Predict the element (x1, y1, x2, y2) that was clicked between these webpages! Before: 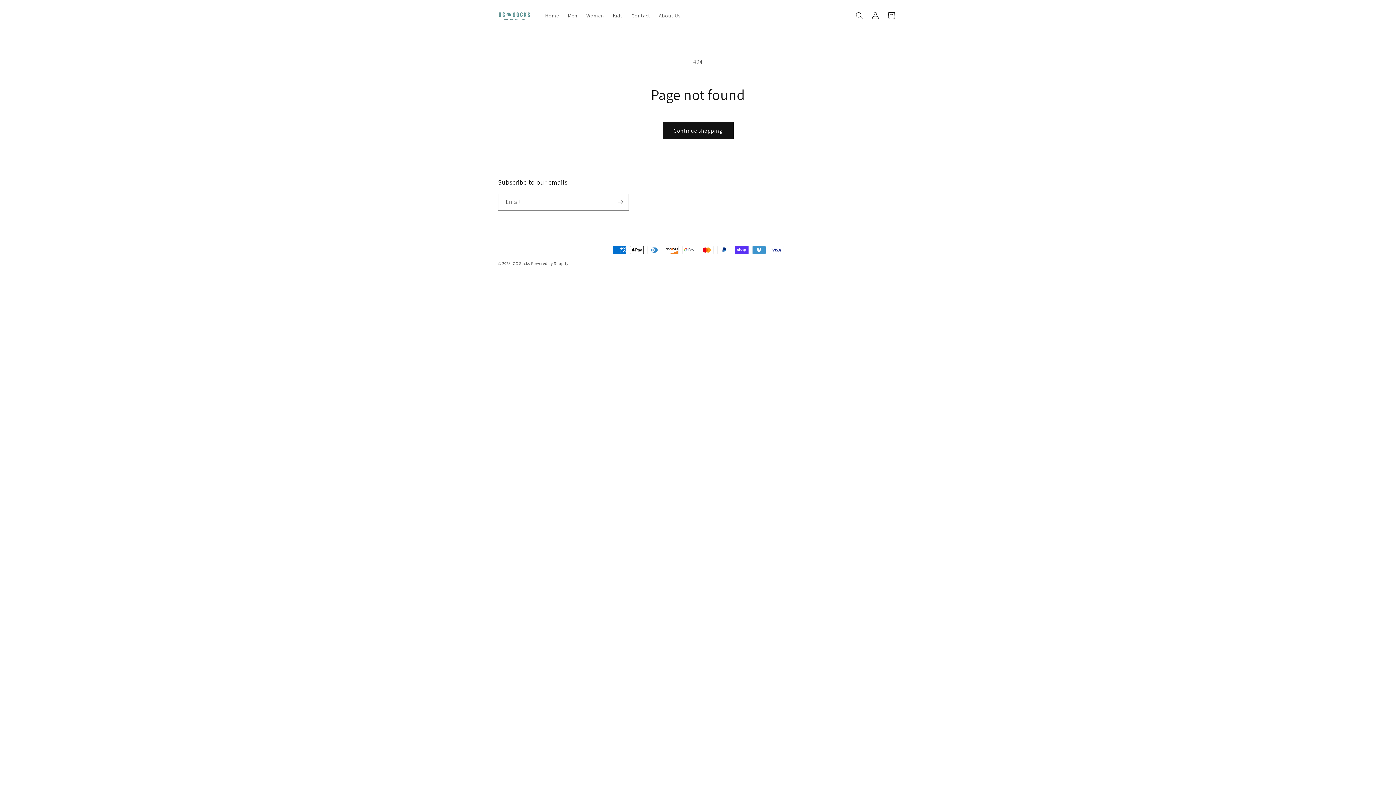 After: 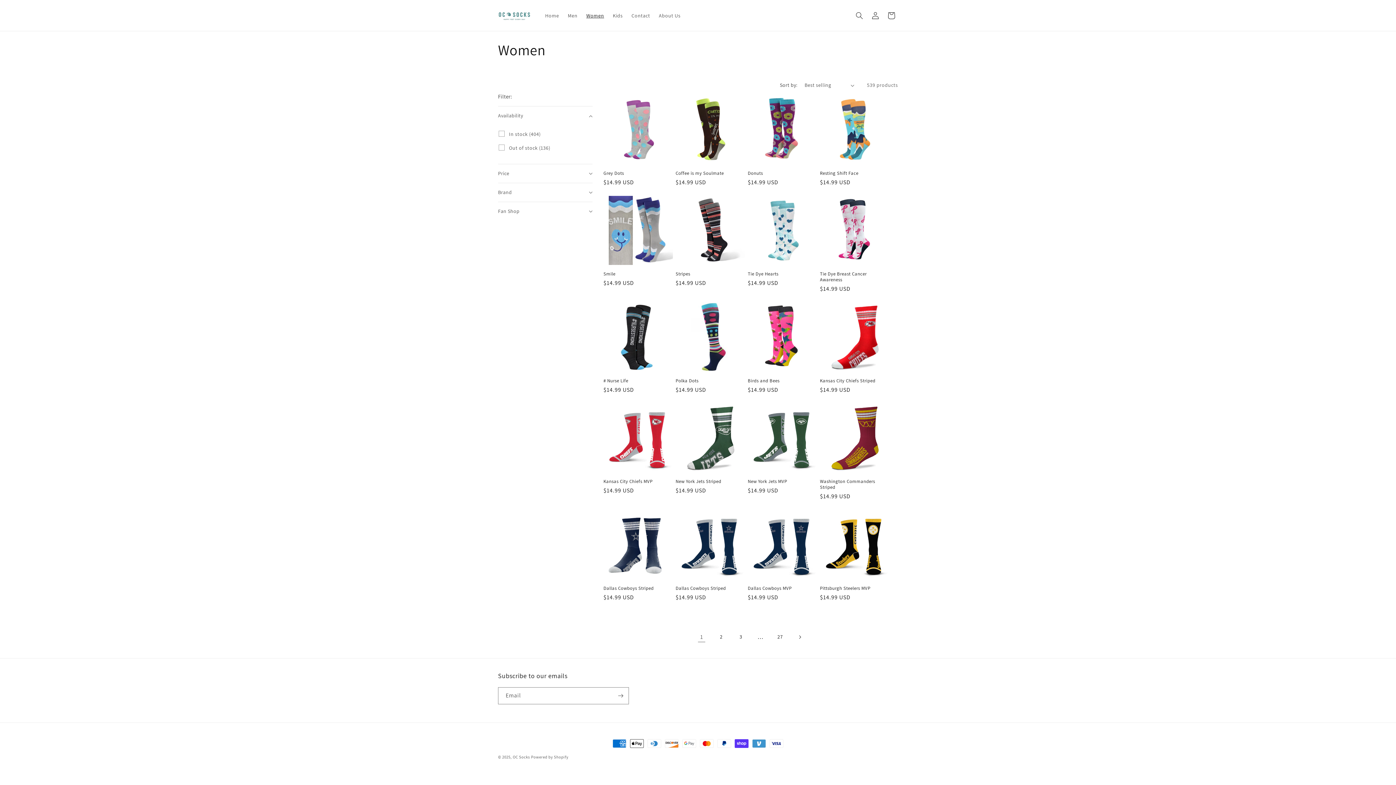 Action: bbox: (582, 7, 608, 23) label: Women